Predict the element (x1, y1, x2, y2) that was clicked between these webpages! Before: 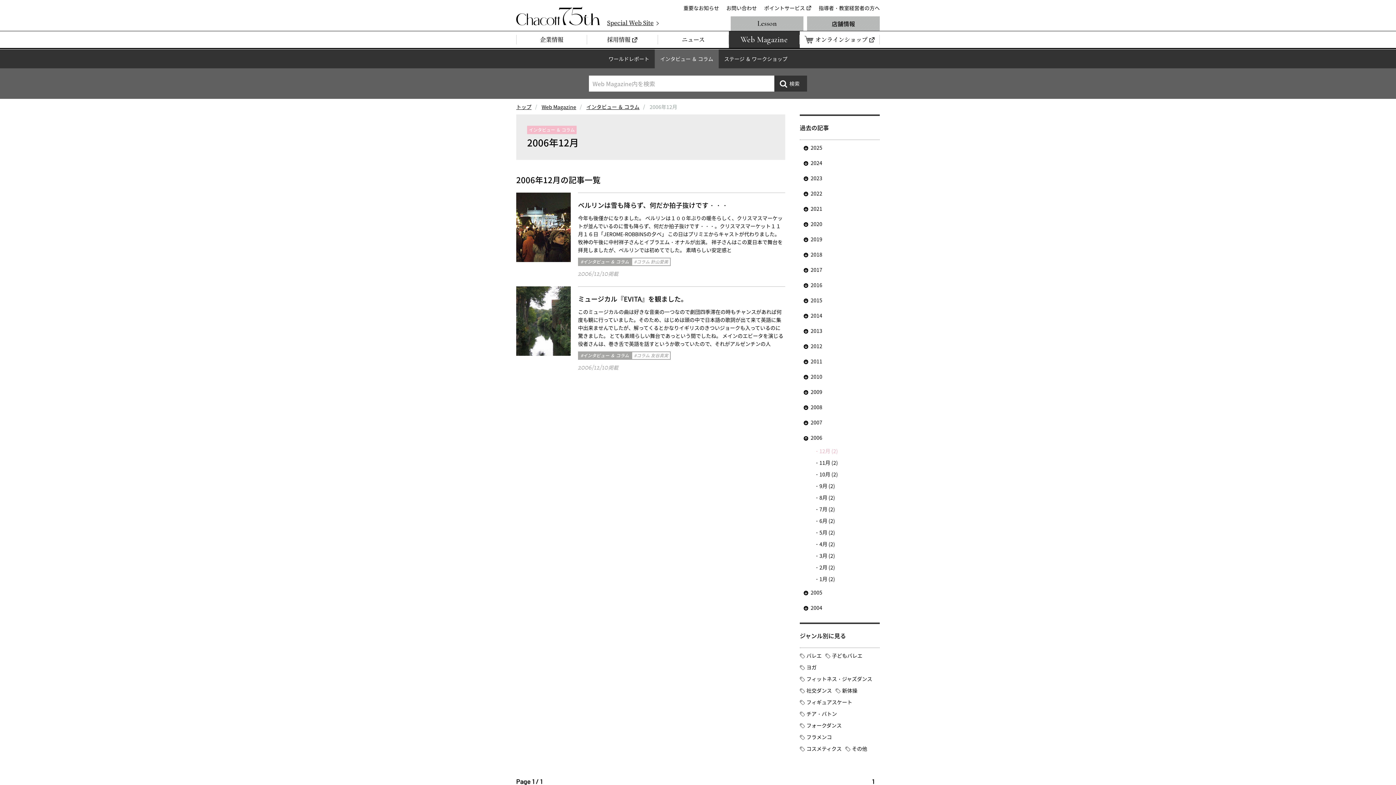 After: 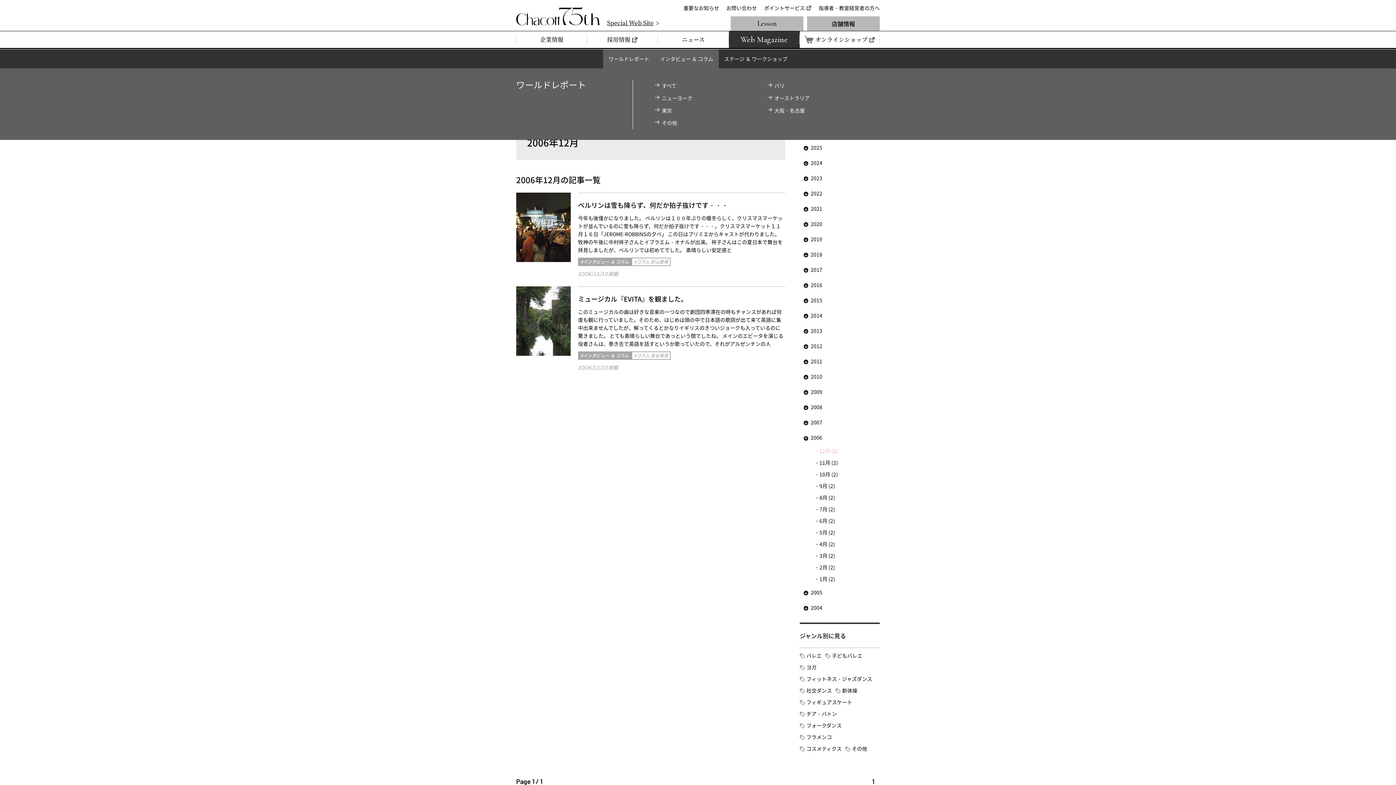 Action: bbox: (603, 49, 654, 68) label: ワールドレポート